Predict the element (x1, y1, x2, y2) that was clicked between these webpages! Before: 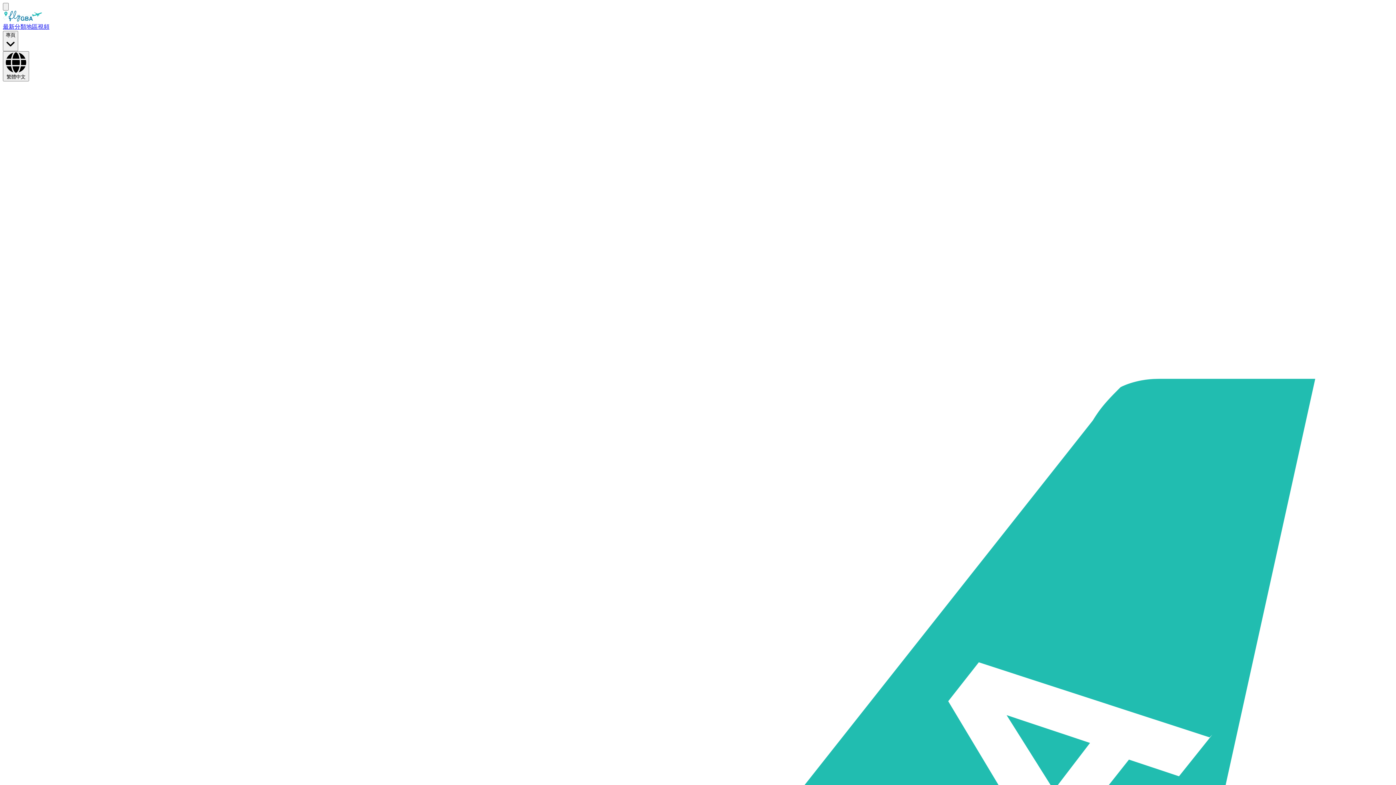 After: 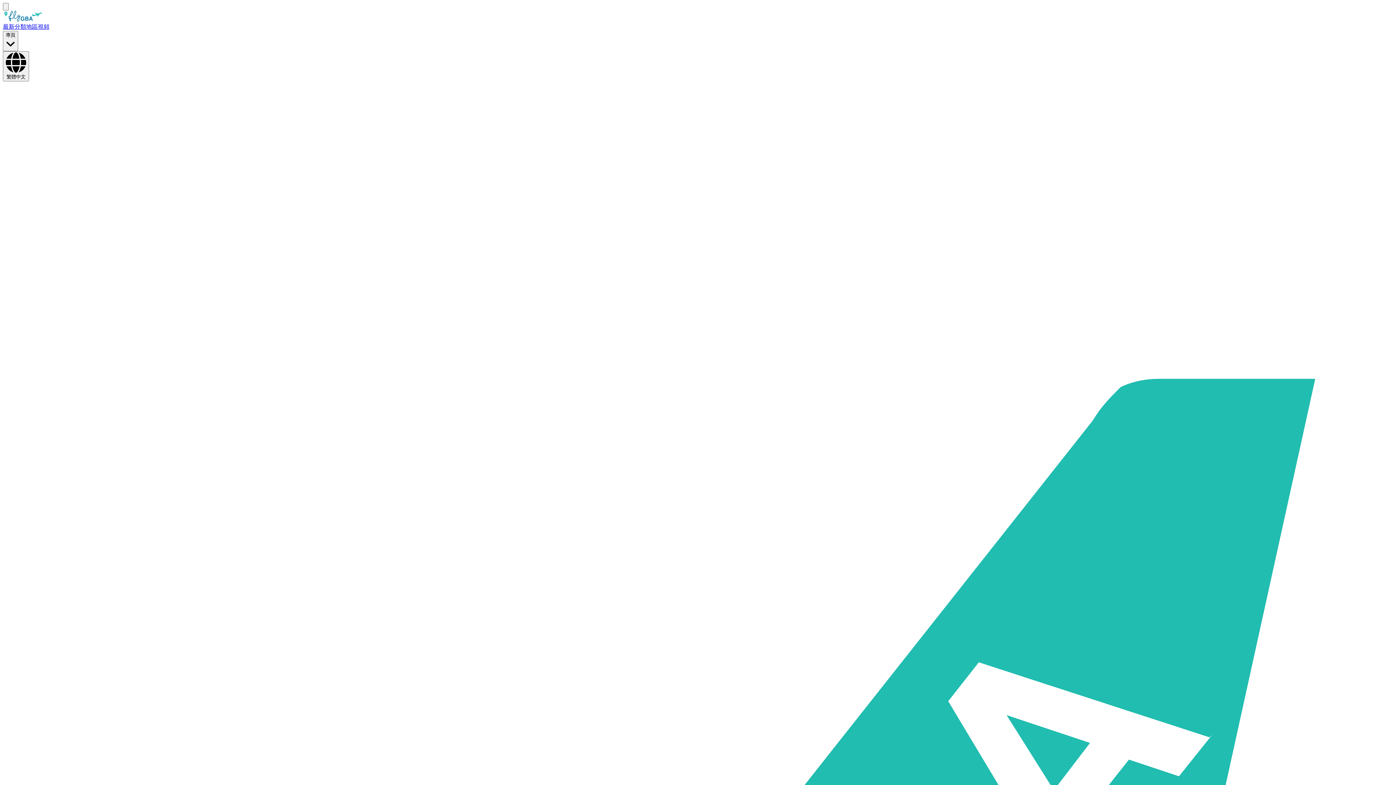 Action: label: 視頻 bbox: (37, 23, 49, 29)